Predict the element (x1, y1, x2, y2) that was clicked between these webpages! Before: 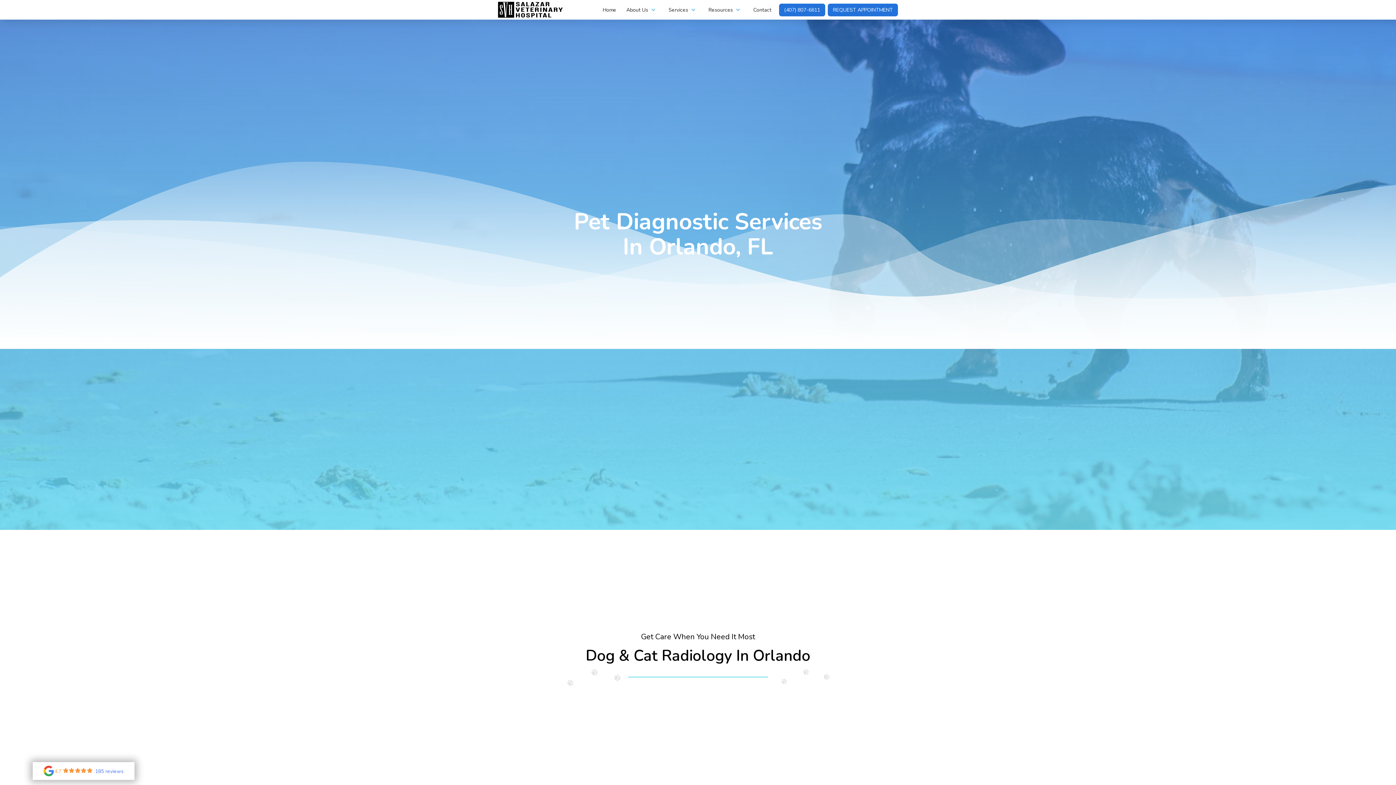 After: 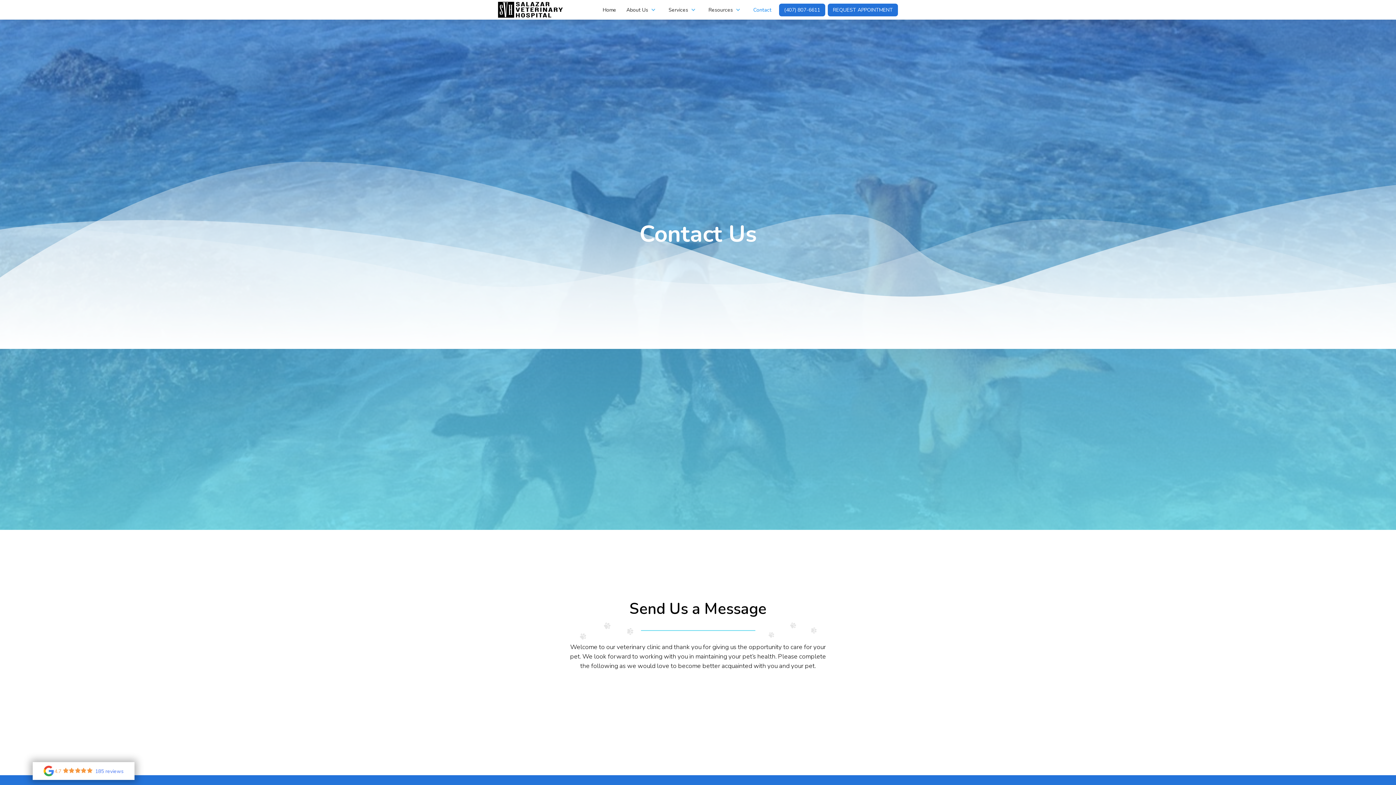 Action: label: REQUEST APPOINTMENT bbox: (828, 3, 898, 16)